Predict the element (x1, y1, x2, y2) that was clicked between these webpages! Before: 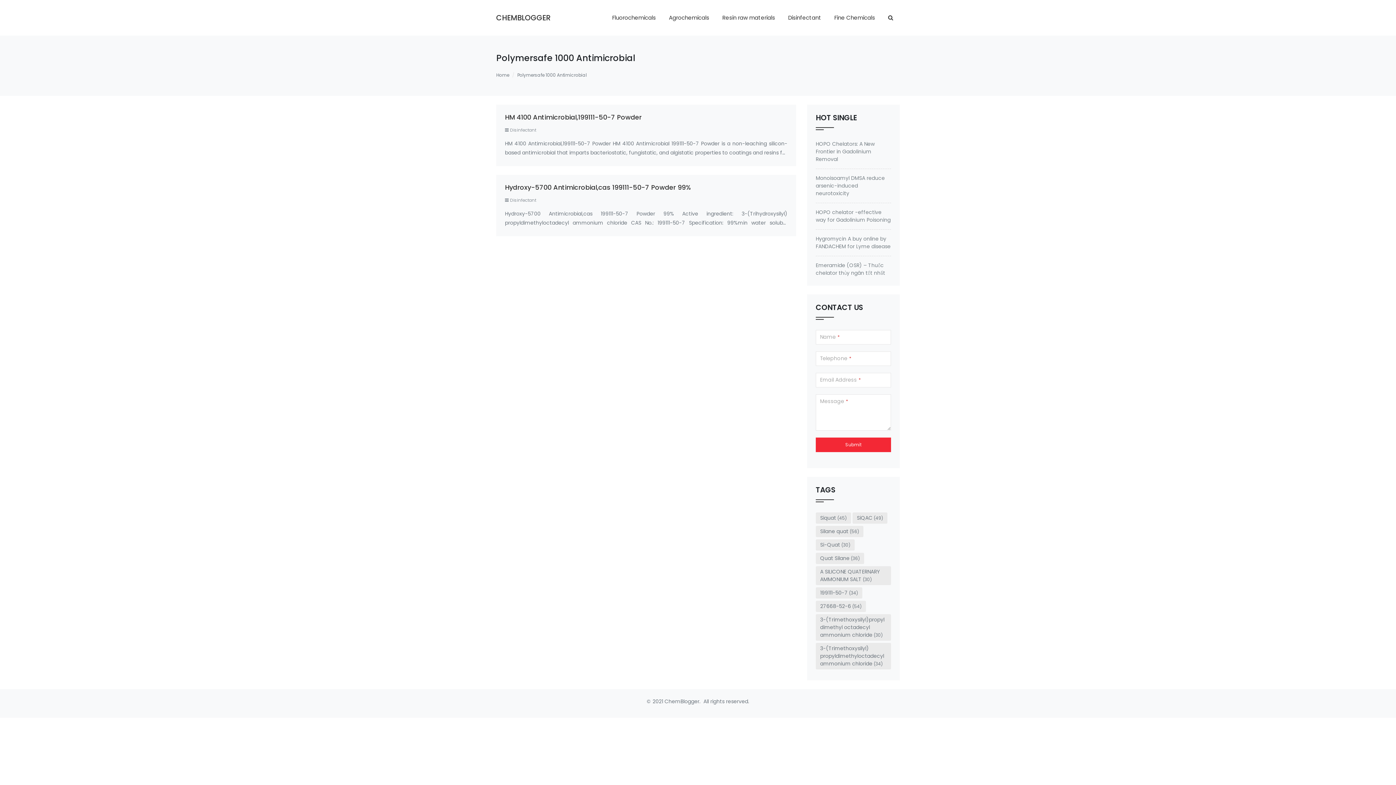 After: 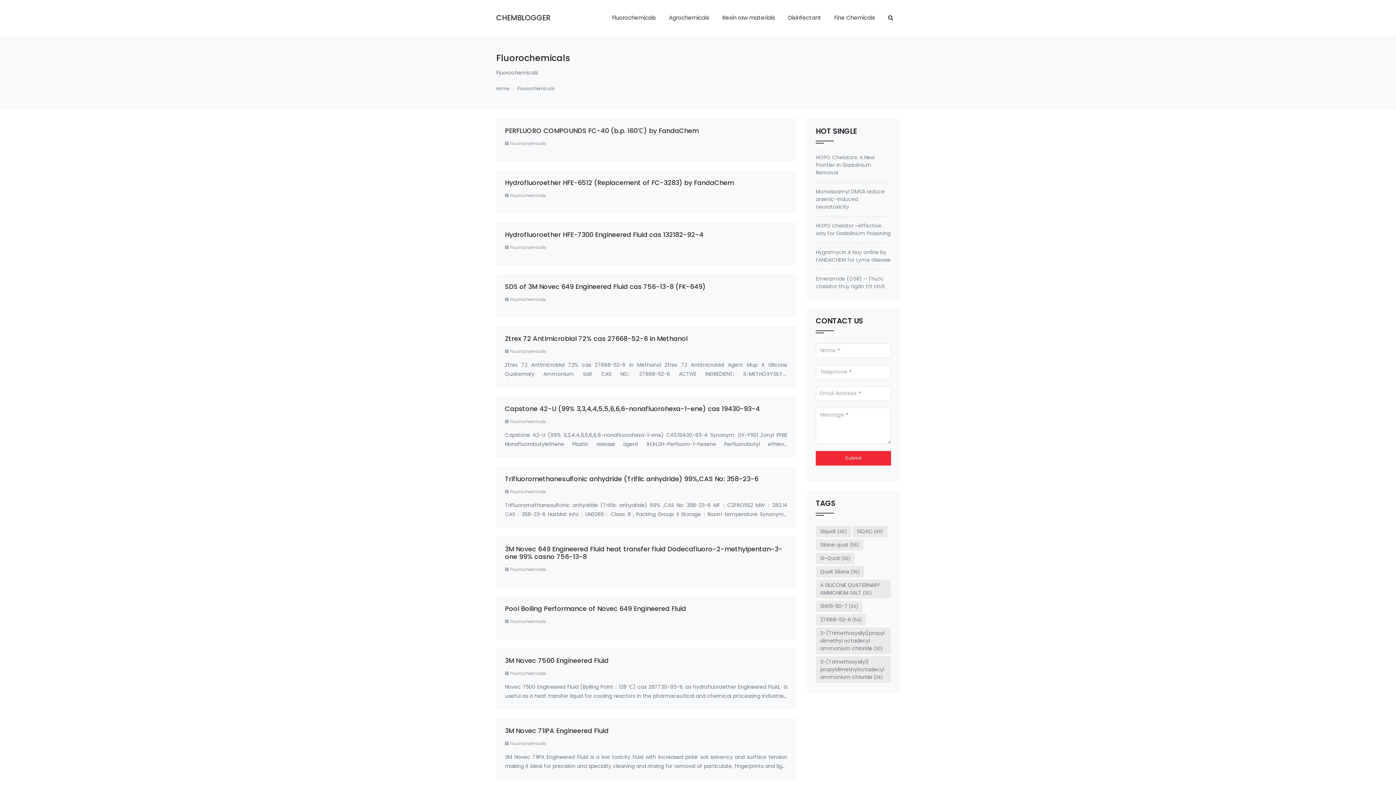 Action: label: Fluorochemicals bbox: (605, 8, 662, 26)